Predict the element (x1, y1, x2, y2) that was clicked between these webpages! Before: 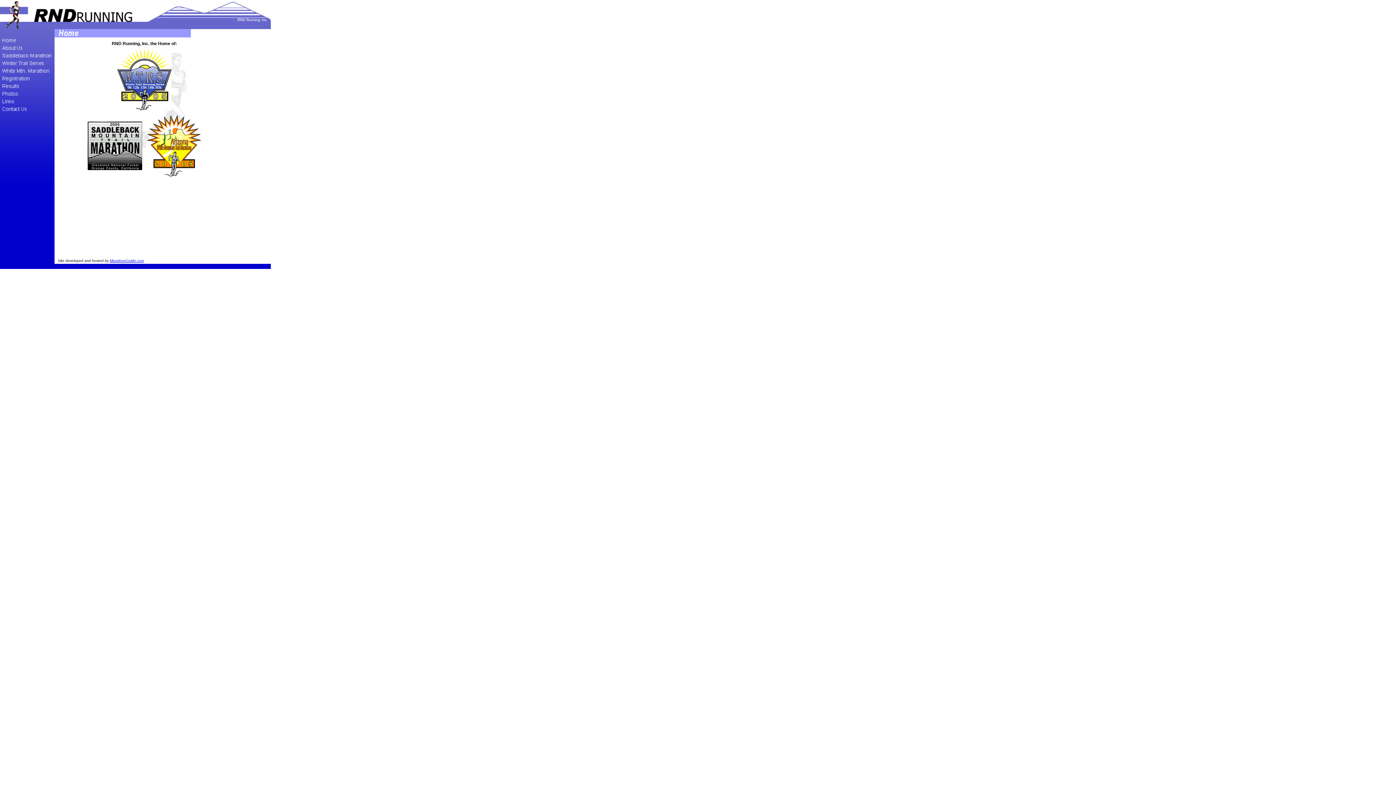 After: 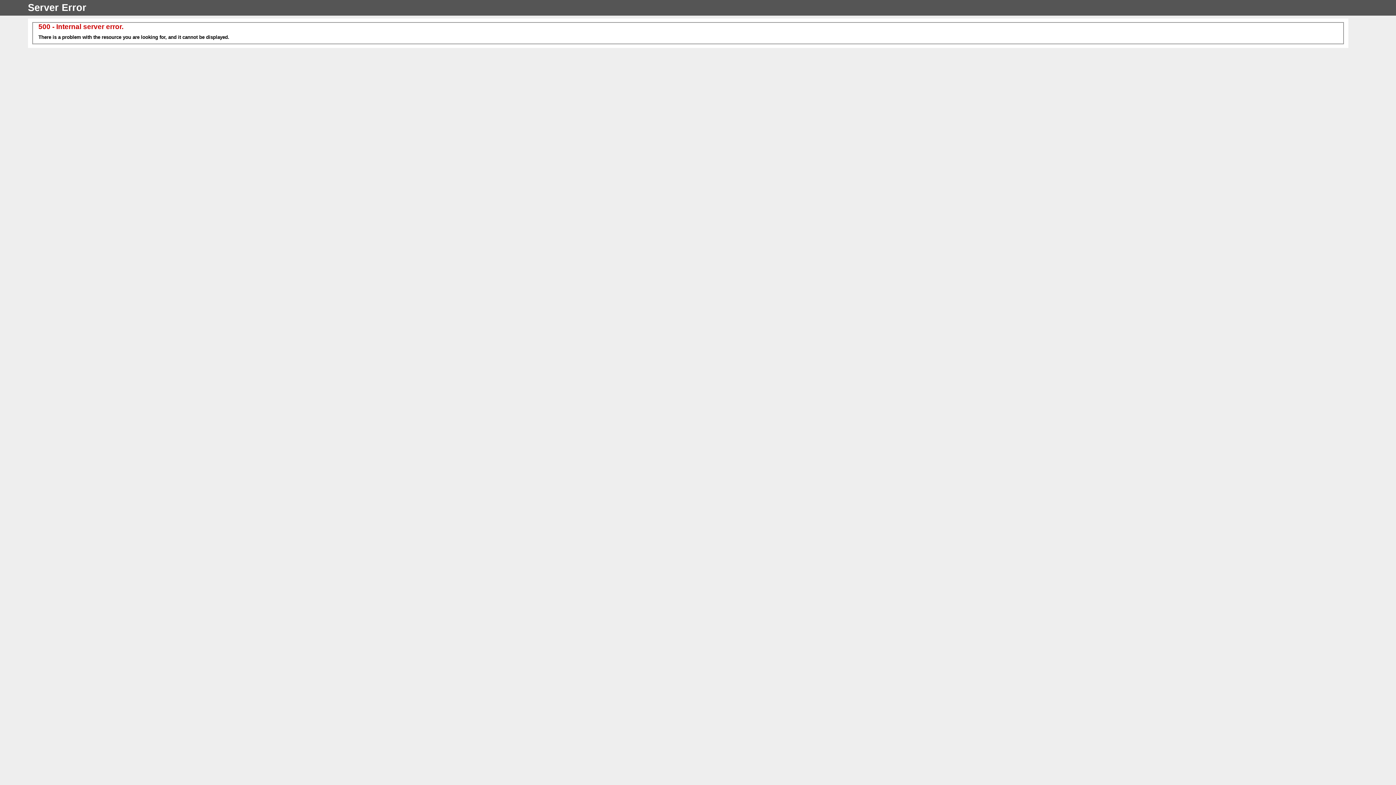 Action: bbox: (0, 93, 54, 98) label: 
